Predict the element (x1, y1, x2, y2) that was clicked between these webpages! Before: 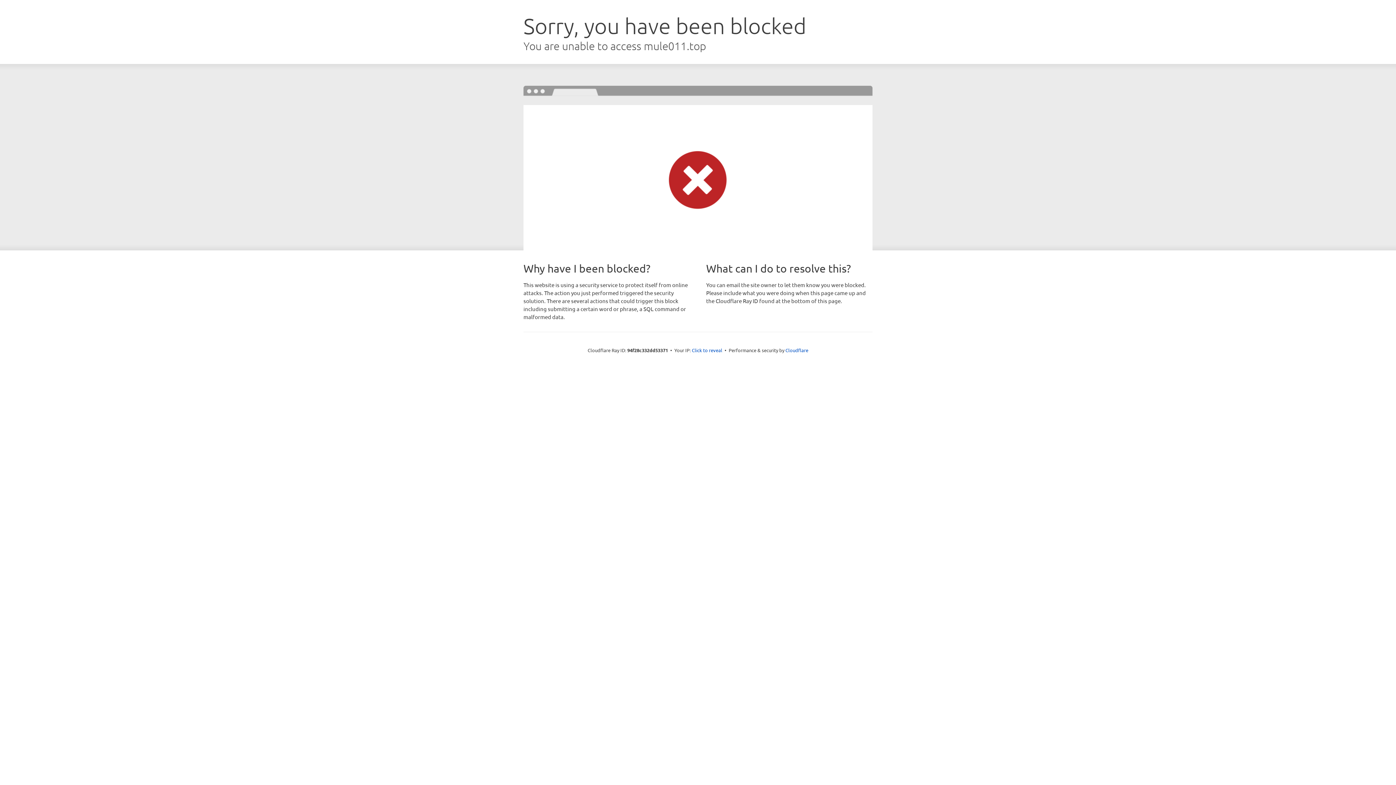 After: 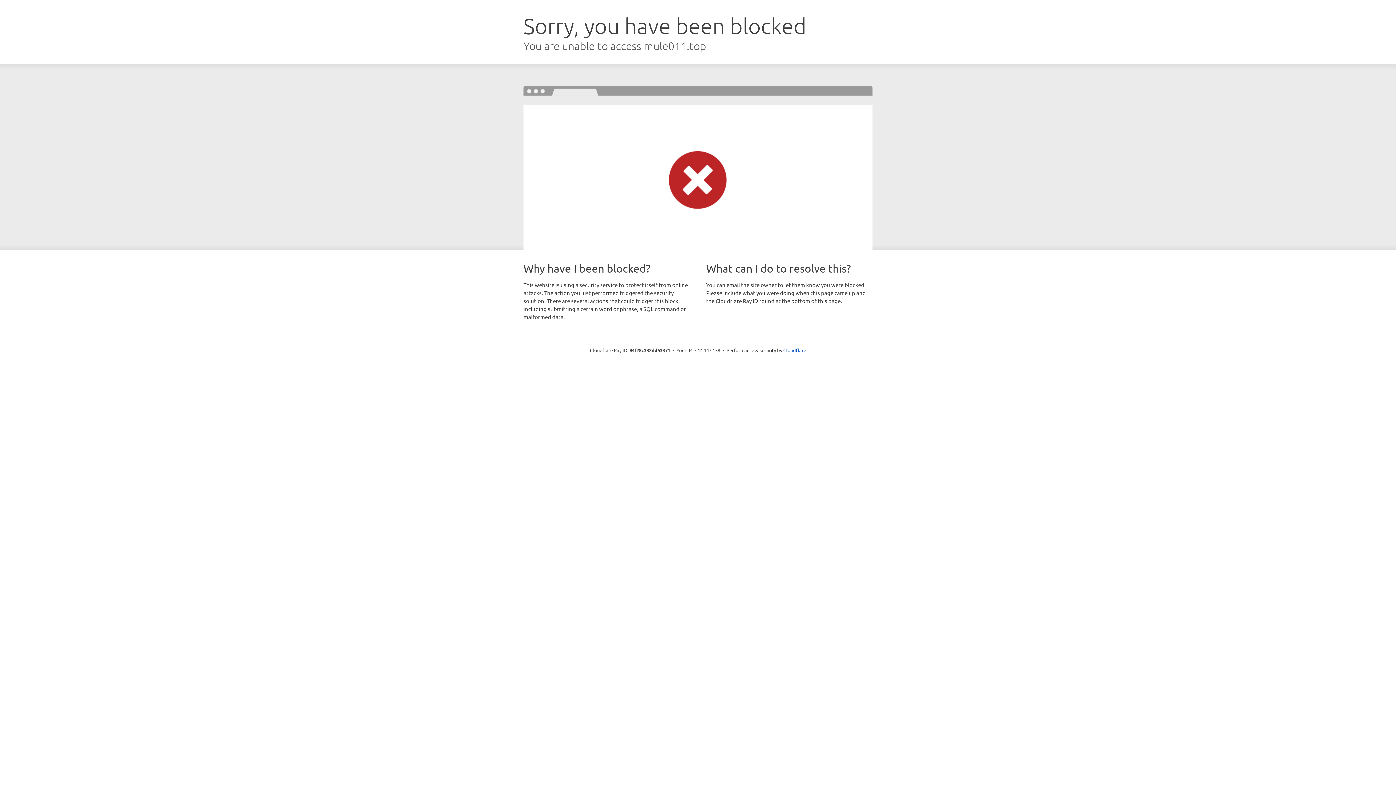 Action: bbox: (692, 346, 722, 353) label: Click to reveal